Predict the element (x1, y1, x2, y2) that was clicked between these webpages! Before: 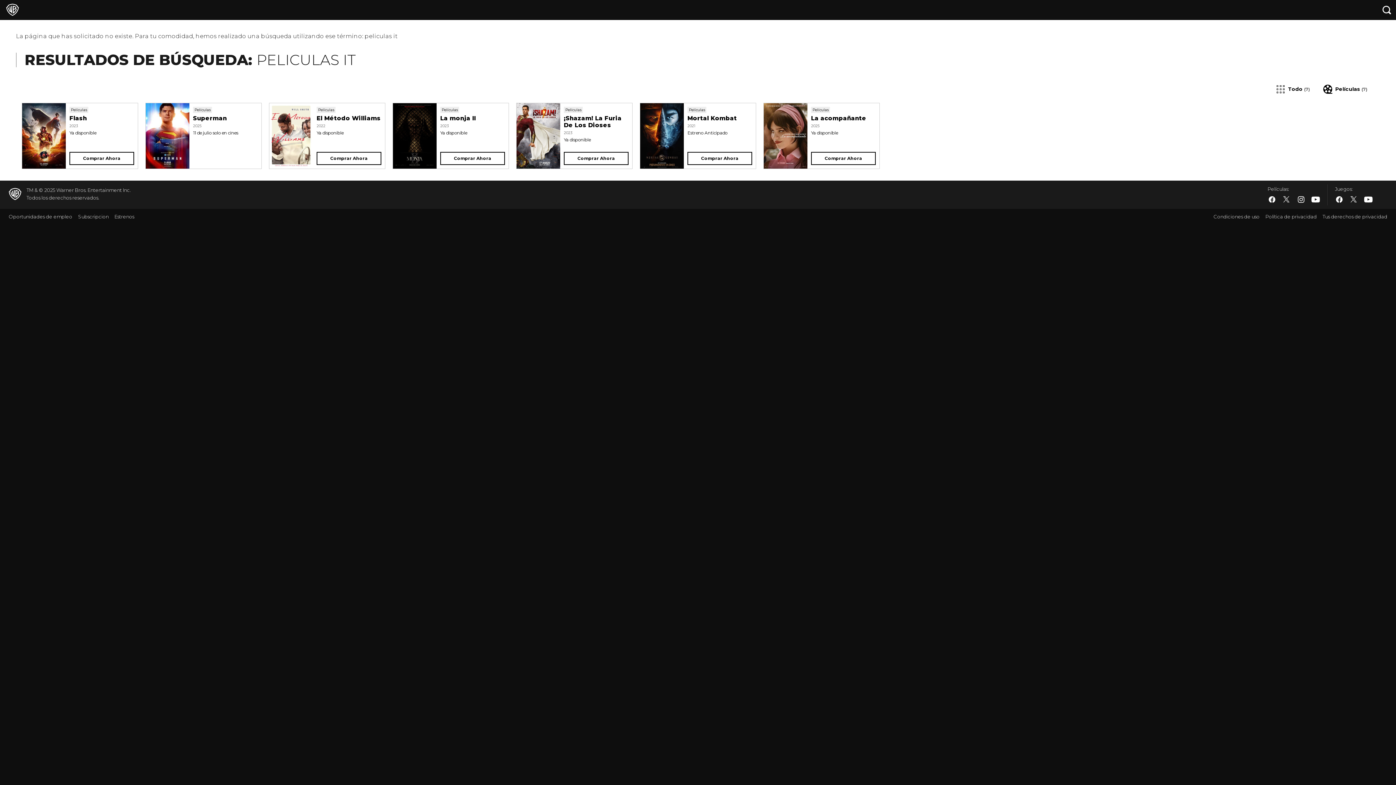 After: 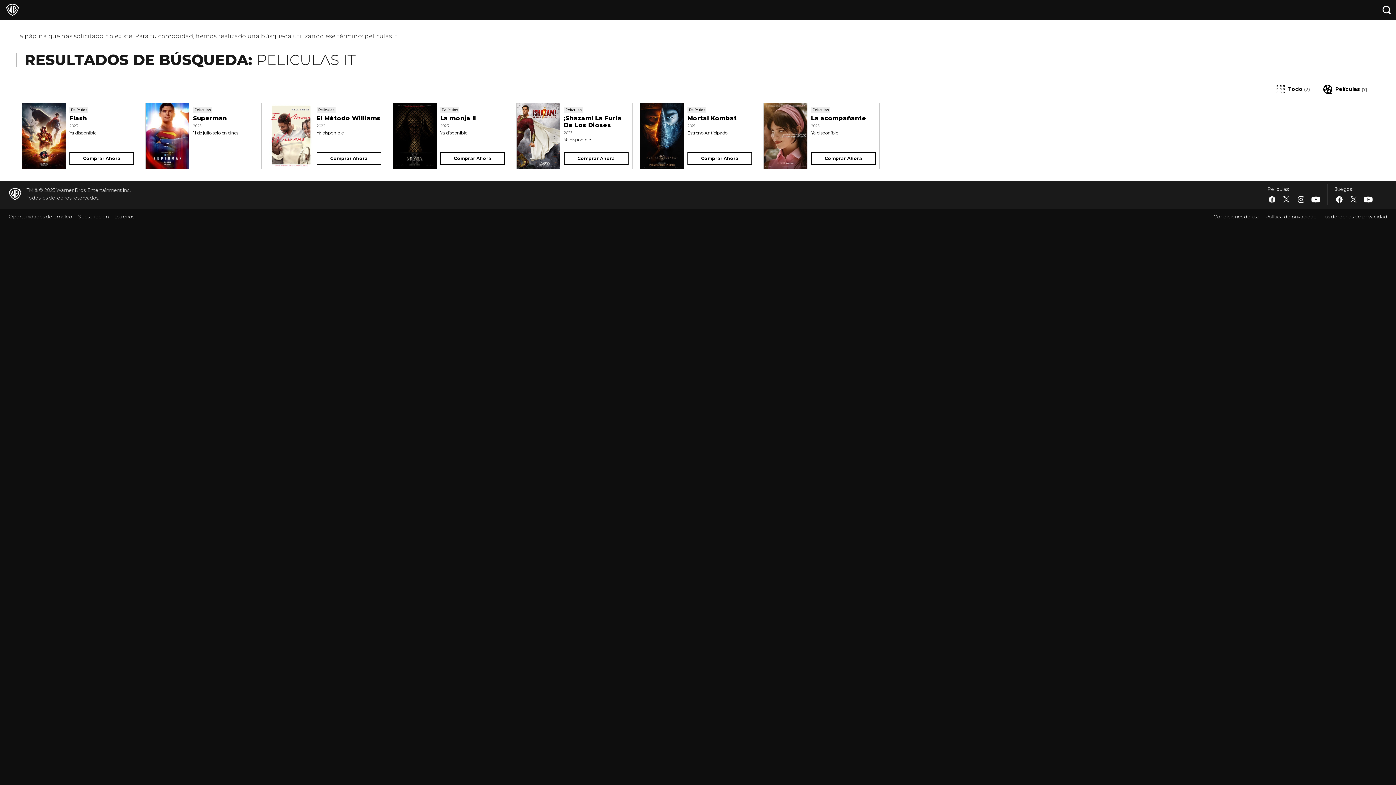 Action: label: Condiciones de uso bbox: (1241, 213, 1287, 219)